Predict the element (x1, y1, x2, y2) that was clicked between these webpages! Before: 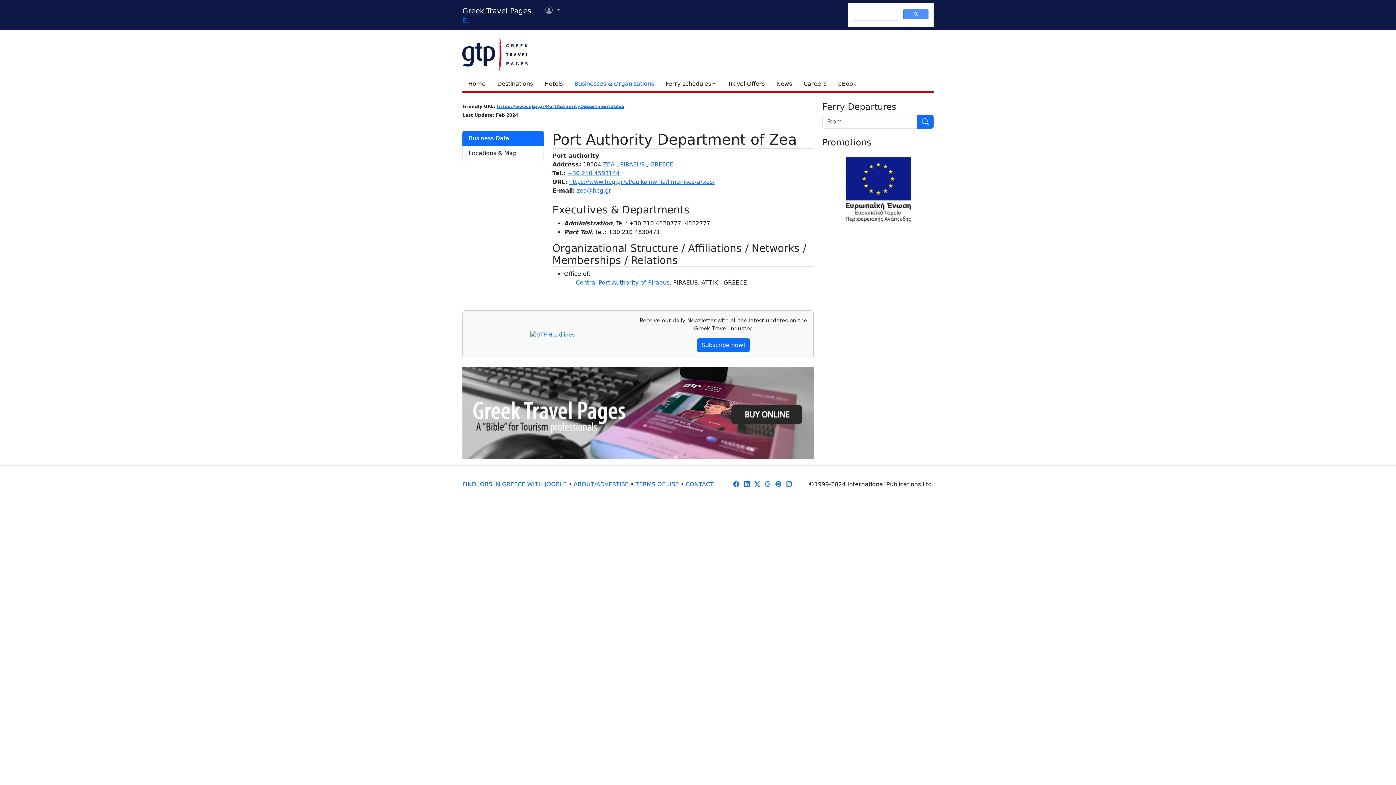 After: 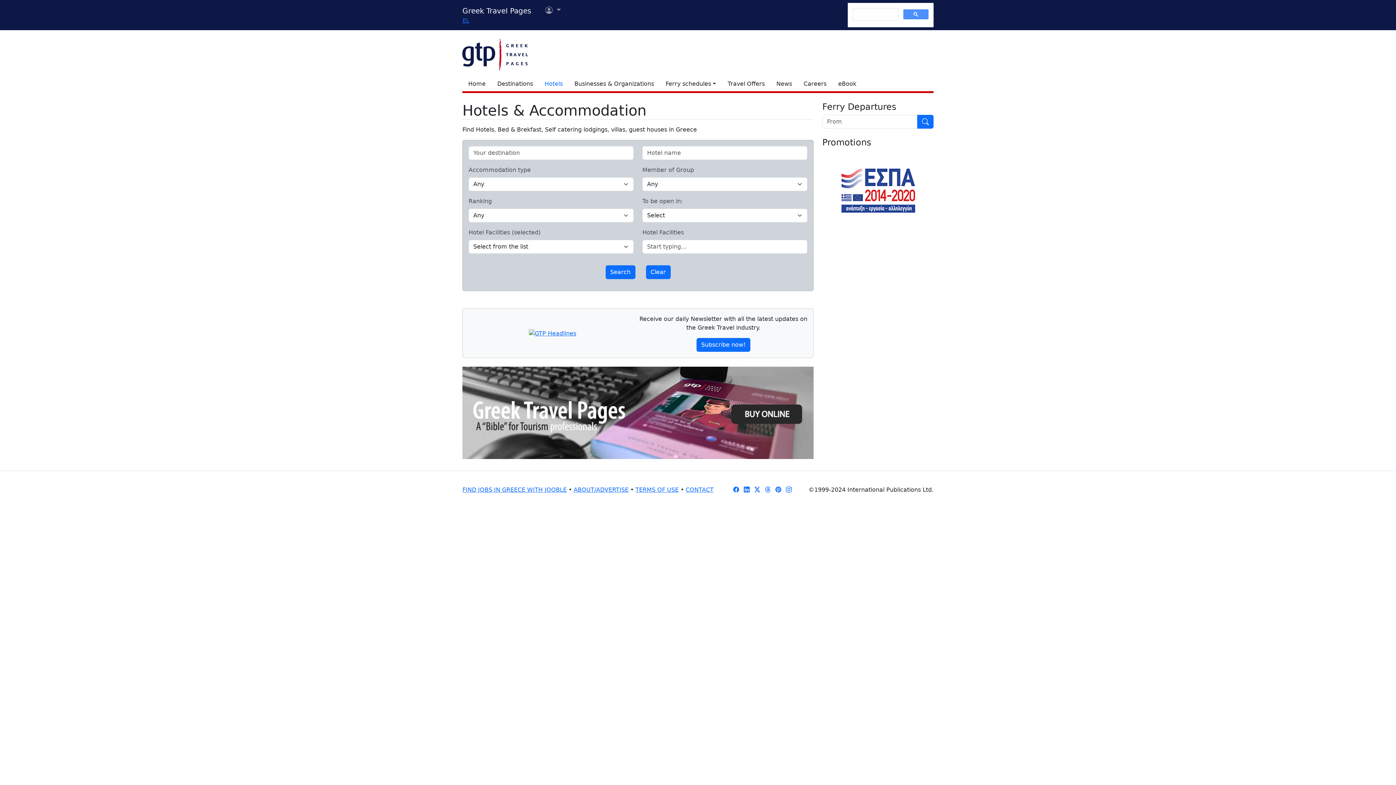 Action: bbox: (538, 76, 568, 91) label: Hotels